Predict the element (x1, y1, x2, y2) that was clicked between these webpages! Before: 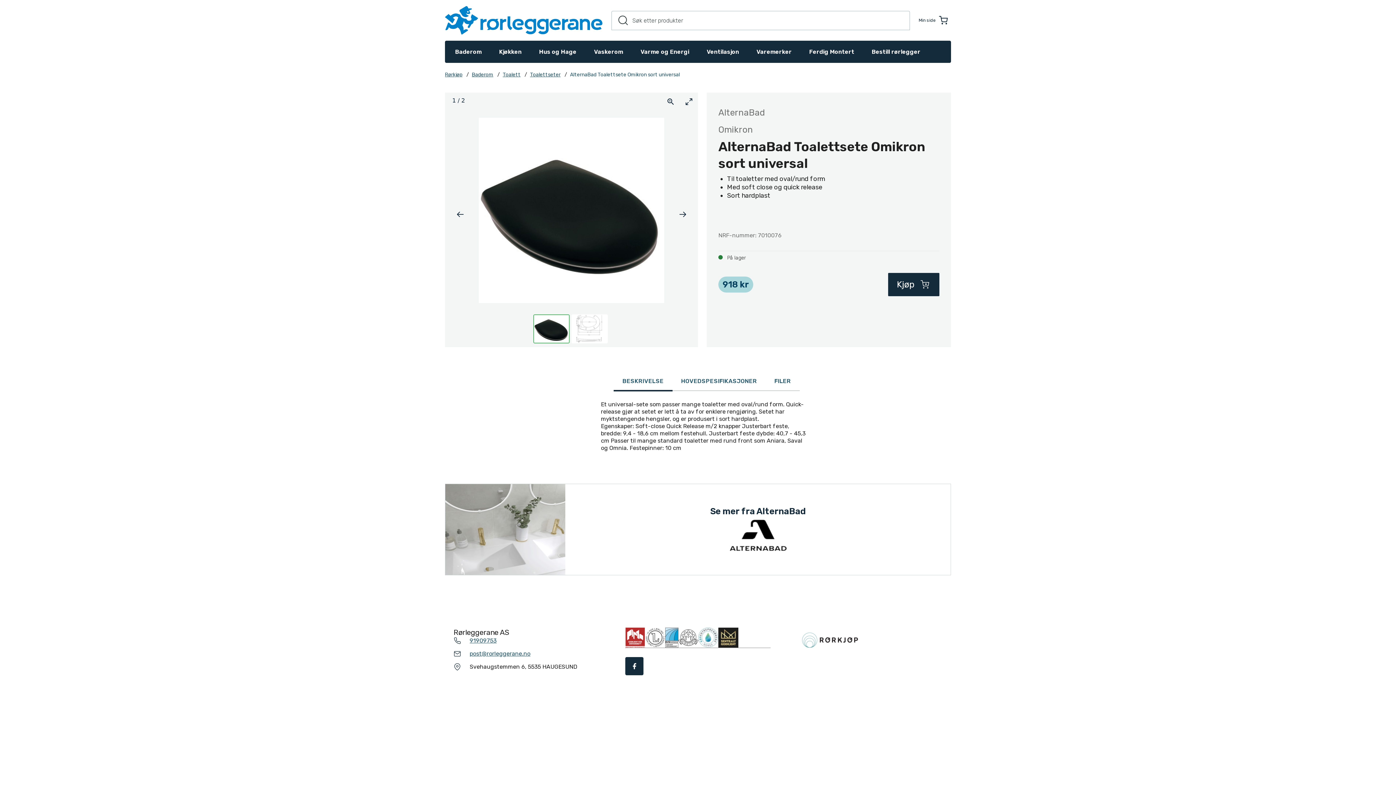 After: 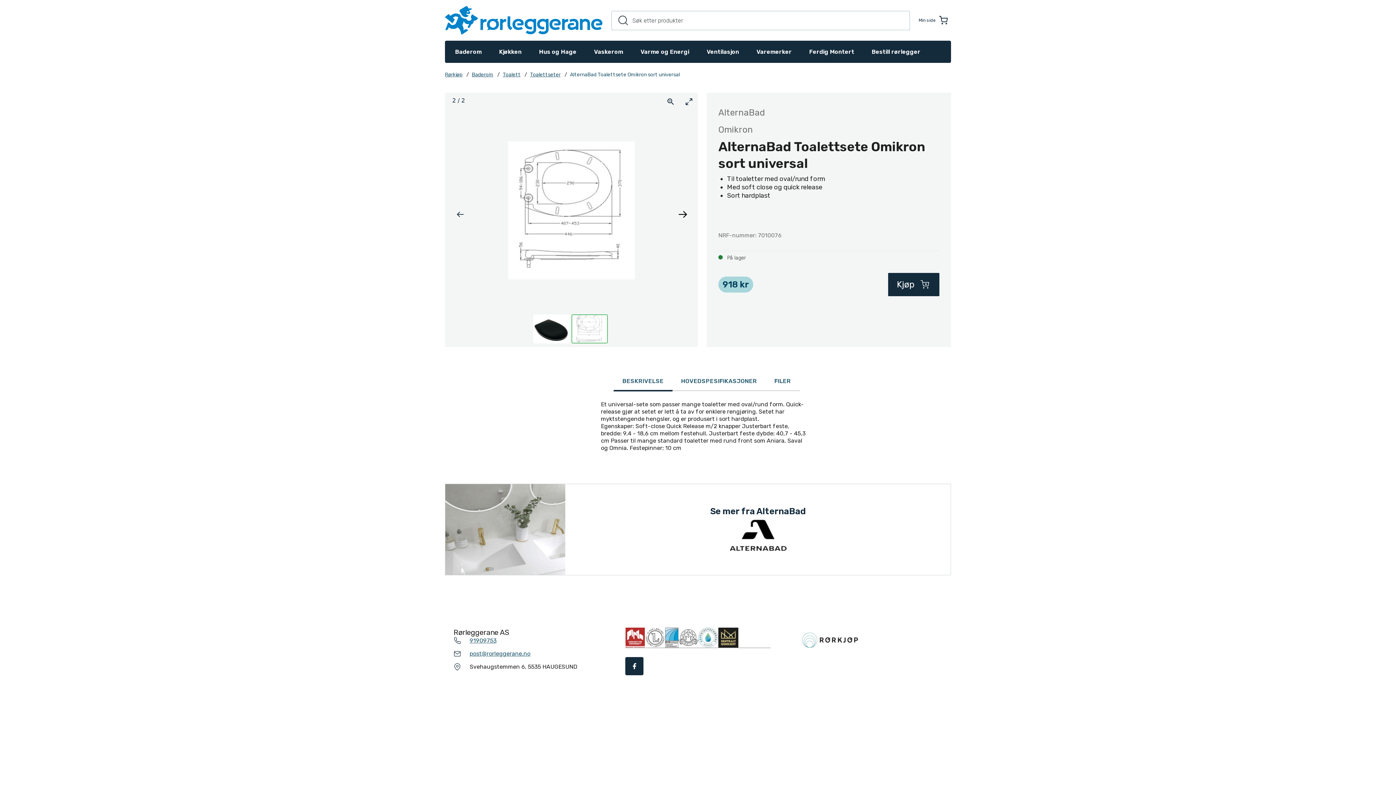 Action: bbox: (674, 206, 690, 221) label: Neste bilde